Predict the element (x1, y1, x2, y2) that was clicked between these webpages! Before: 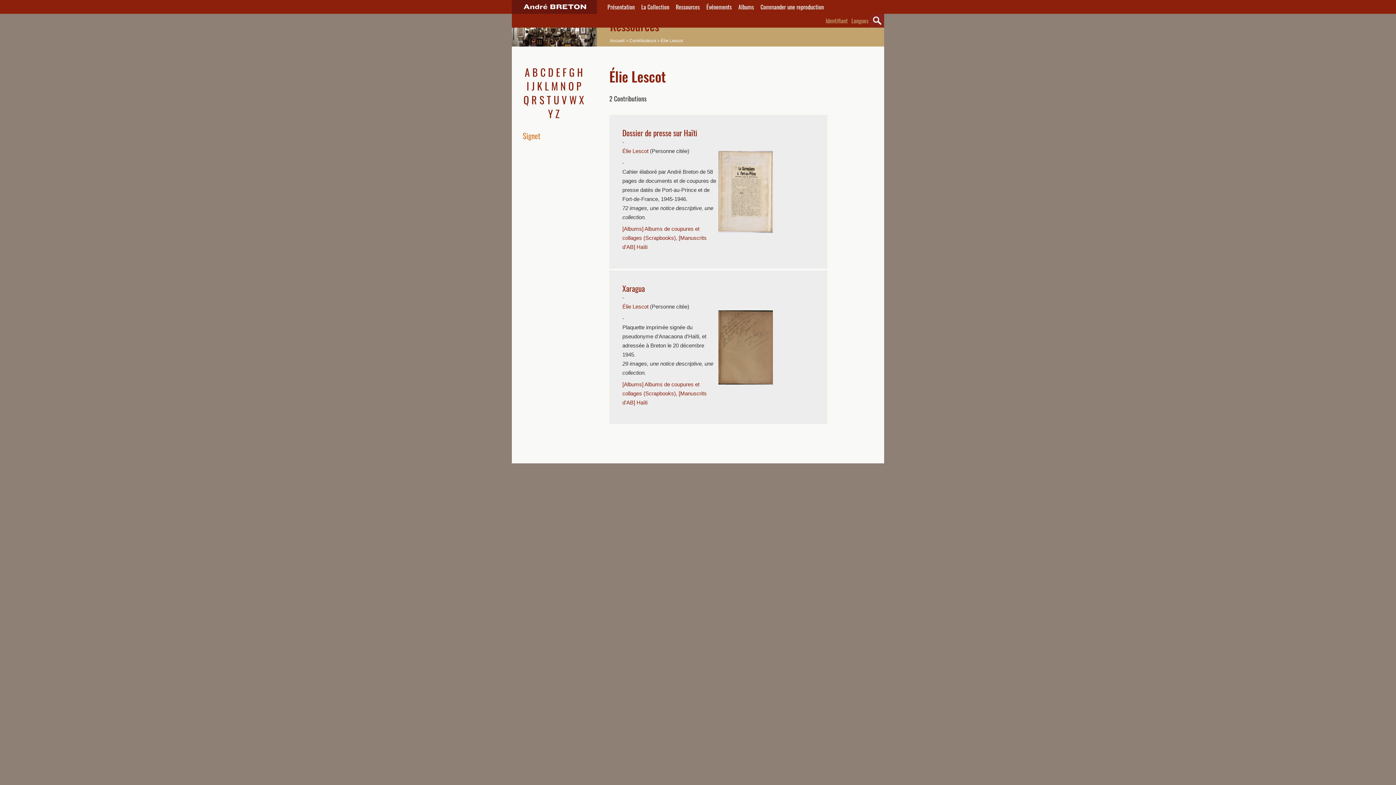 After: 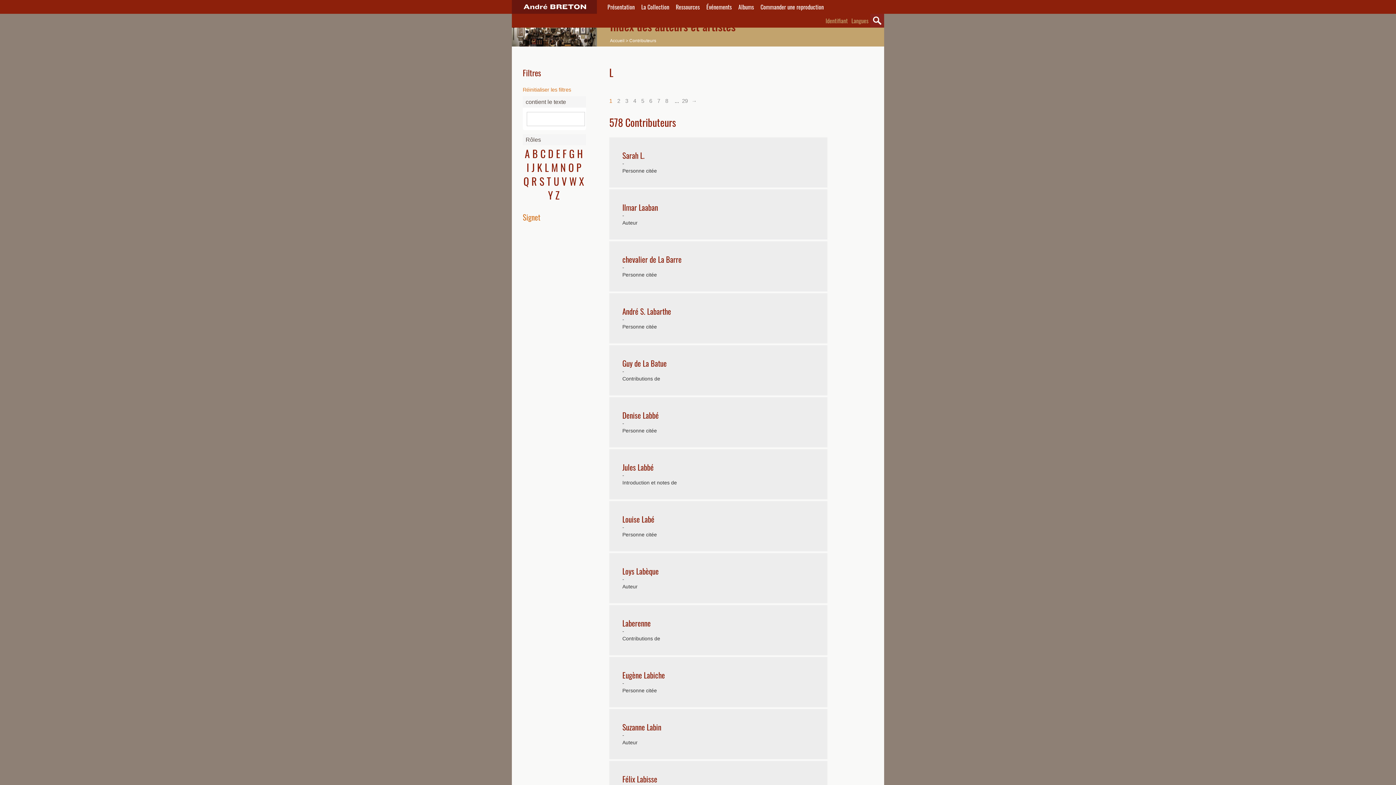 Action: label: L bbox: (544, 78, 548, 93)